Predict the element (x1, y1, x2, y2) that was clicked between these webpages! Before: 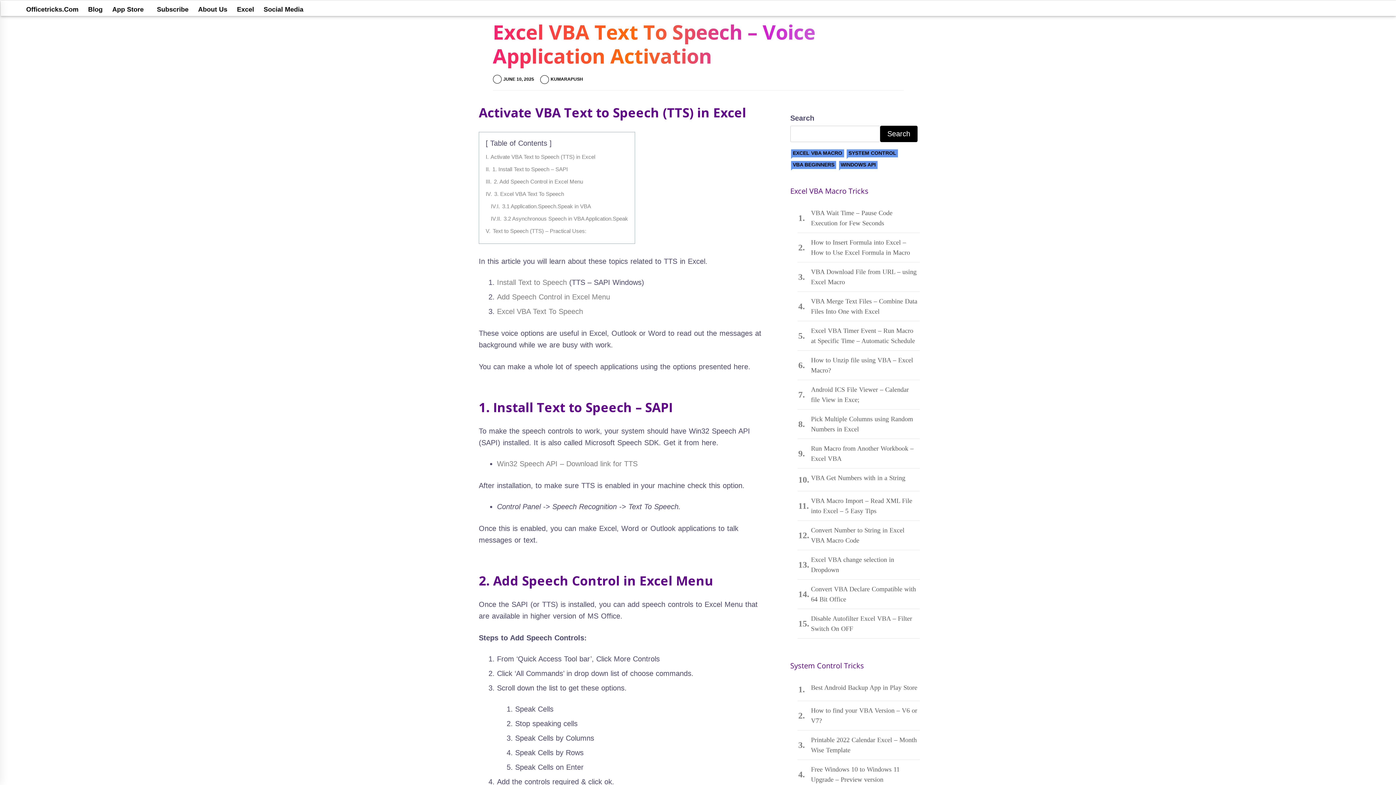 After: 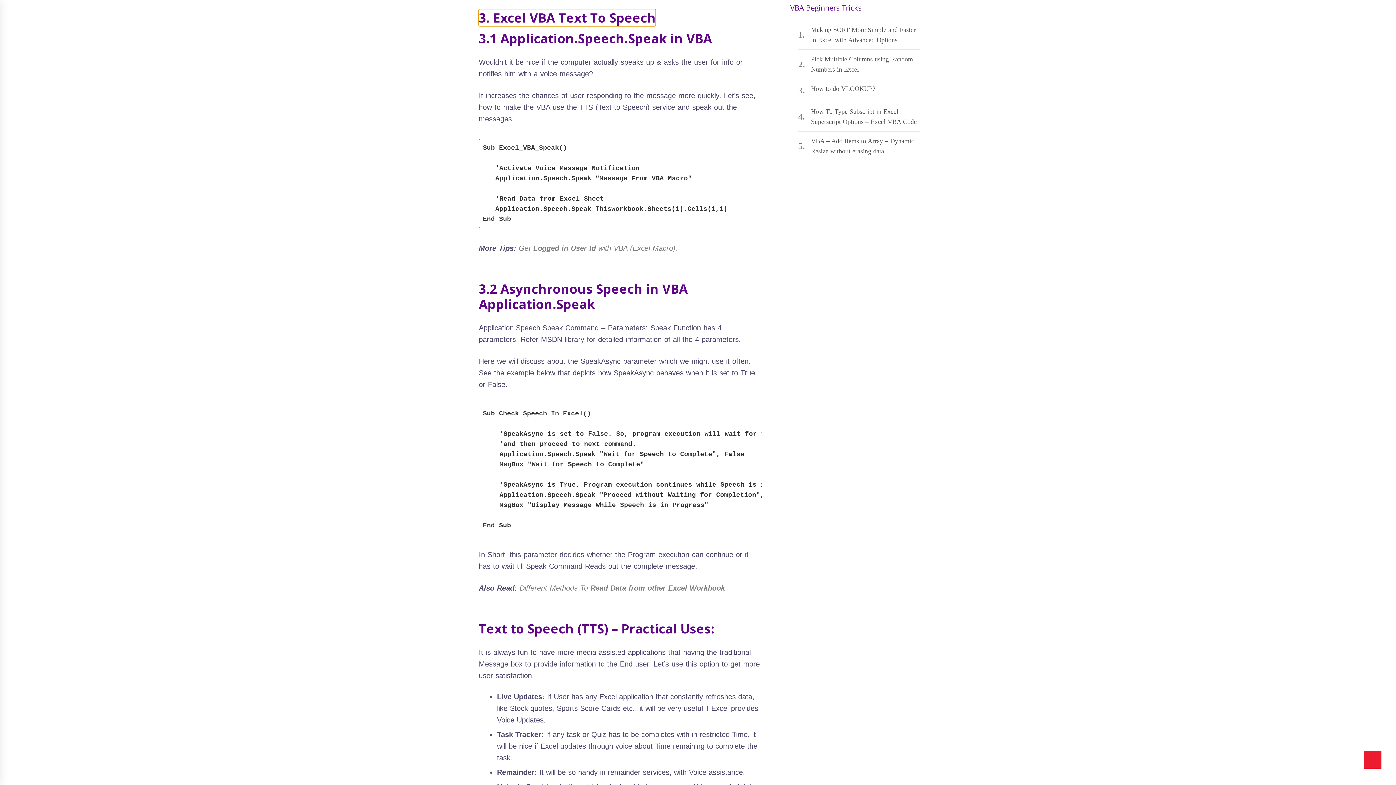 Action: label: IV. 3. Excel VBA Text To Speech bbox: (485, 190, 564, 196)